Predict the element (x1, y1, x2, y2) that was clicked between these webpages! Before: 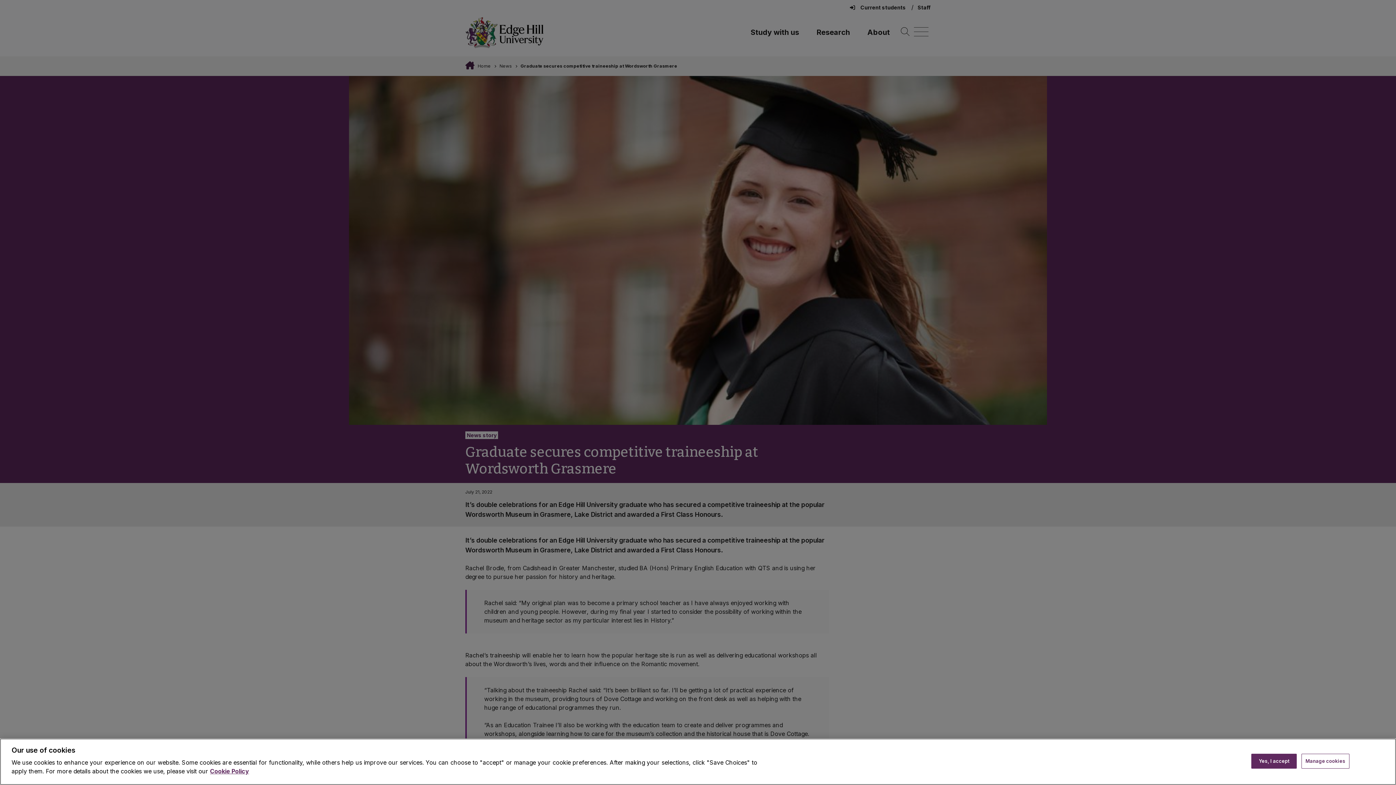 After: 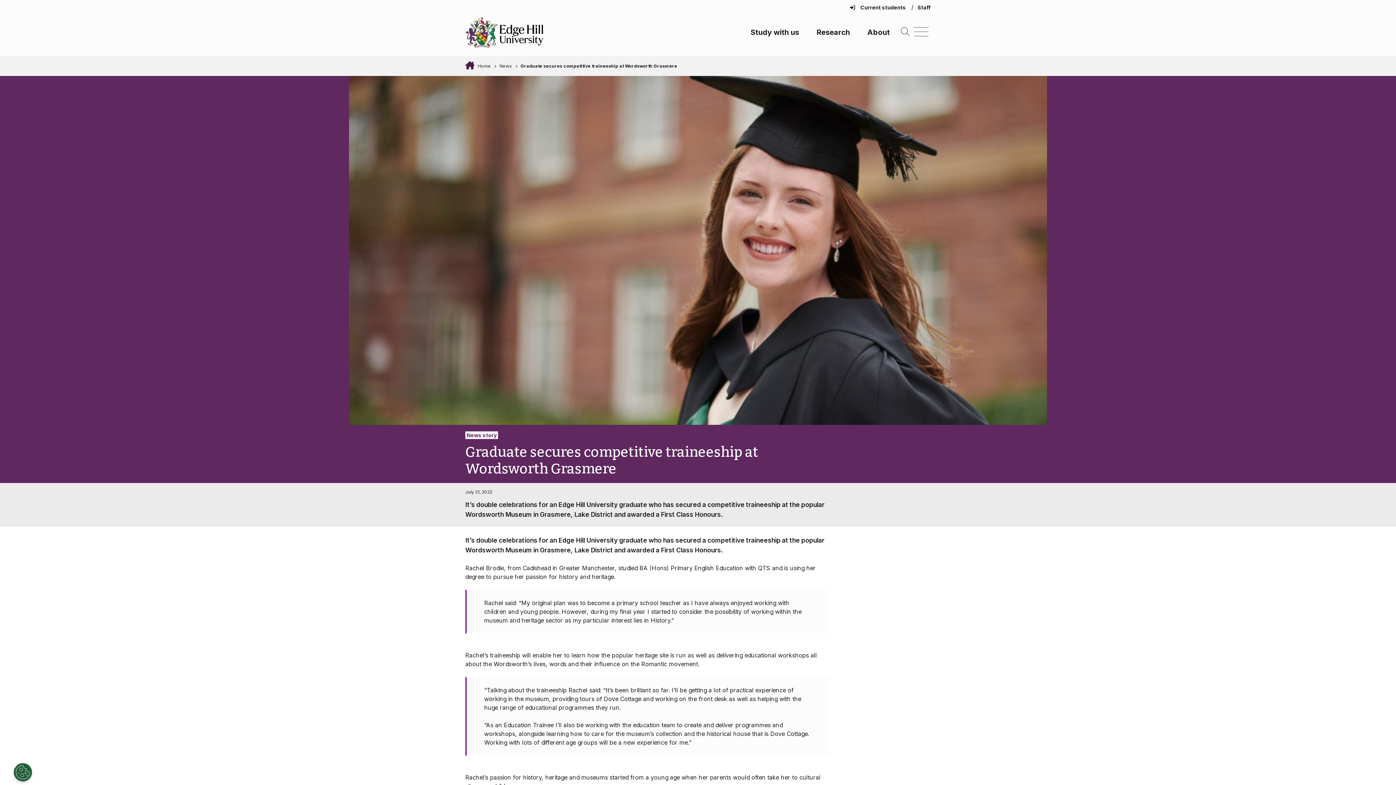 Action: bbox: (1251, 754, 1297, 769) label: Accept cookies